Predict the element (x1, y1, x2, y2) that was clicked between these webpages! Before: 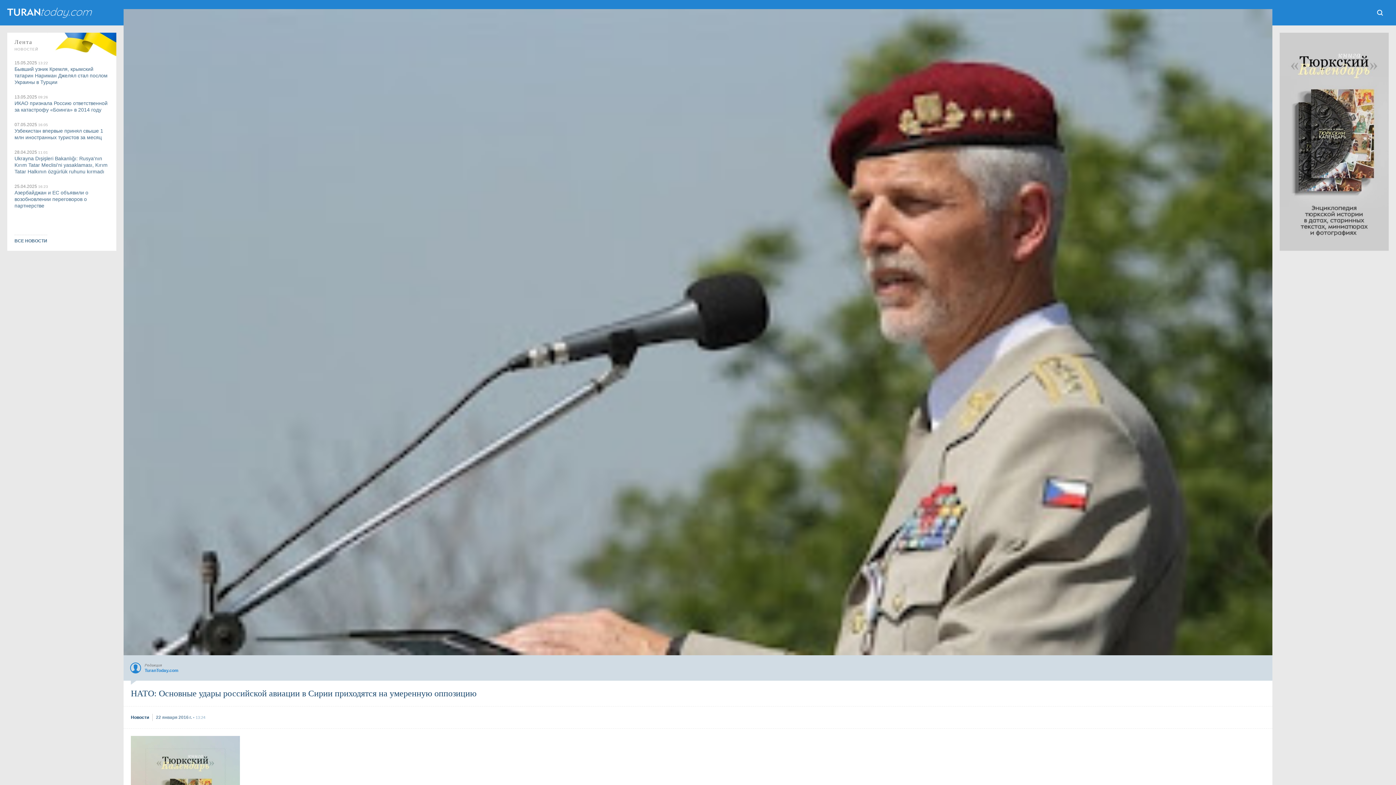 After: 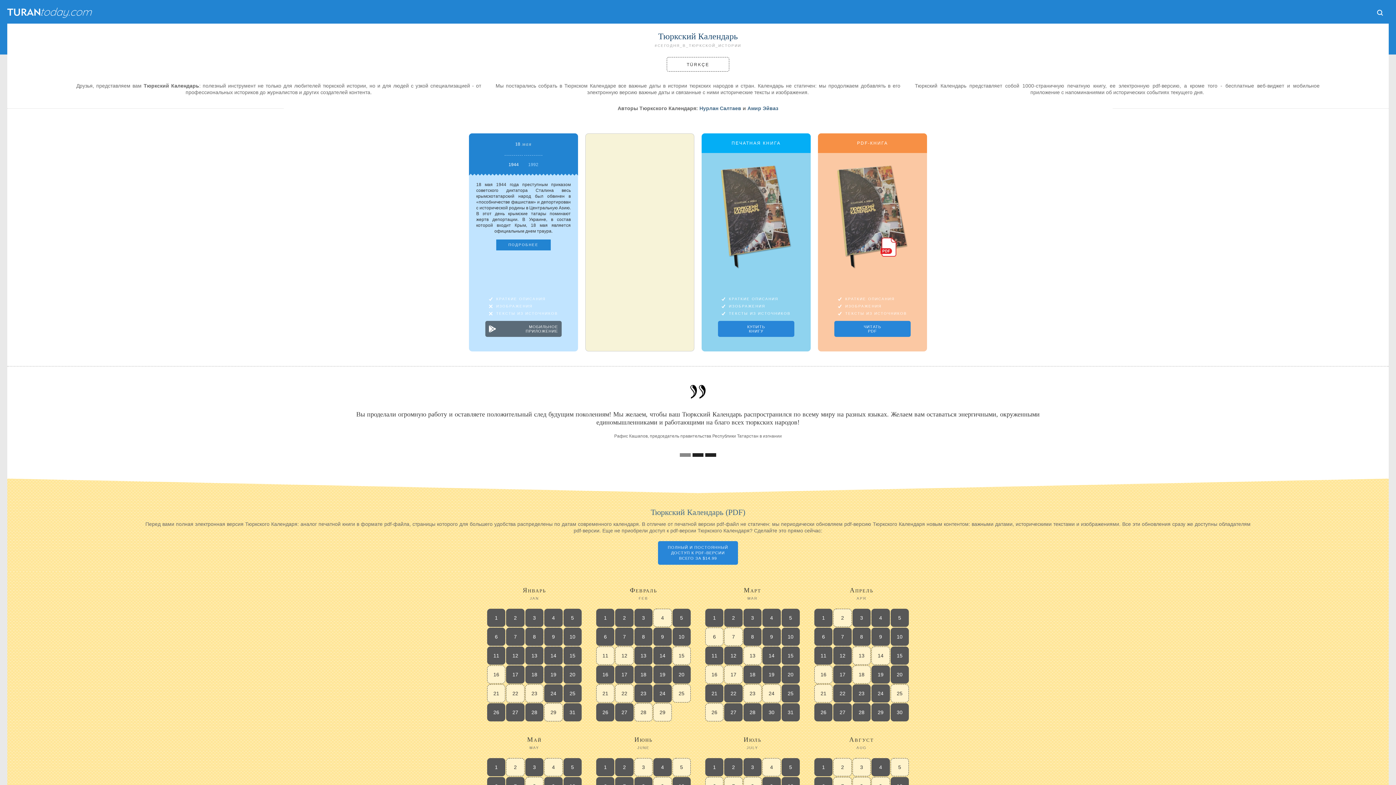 Action: bbox: (130, 736, 240, 827)